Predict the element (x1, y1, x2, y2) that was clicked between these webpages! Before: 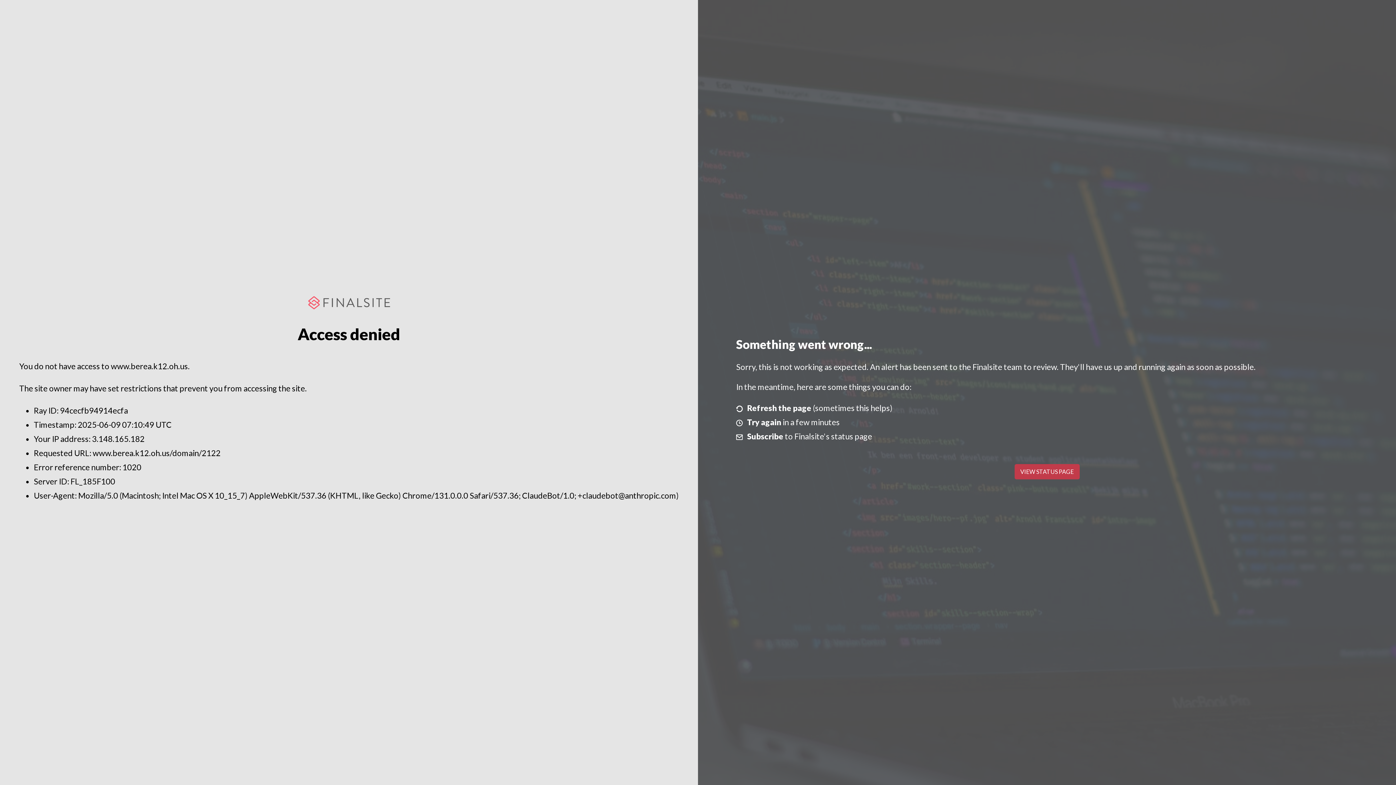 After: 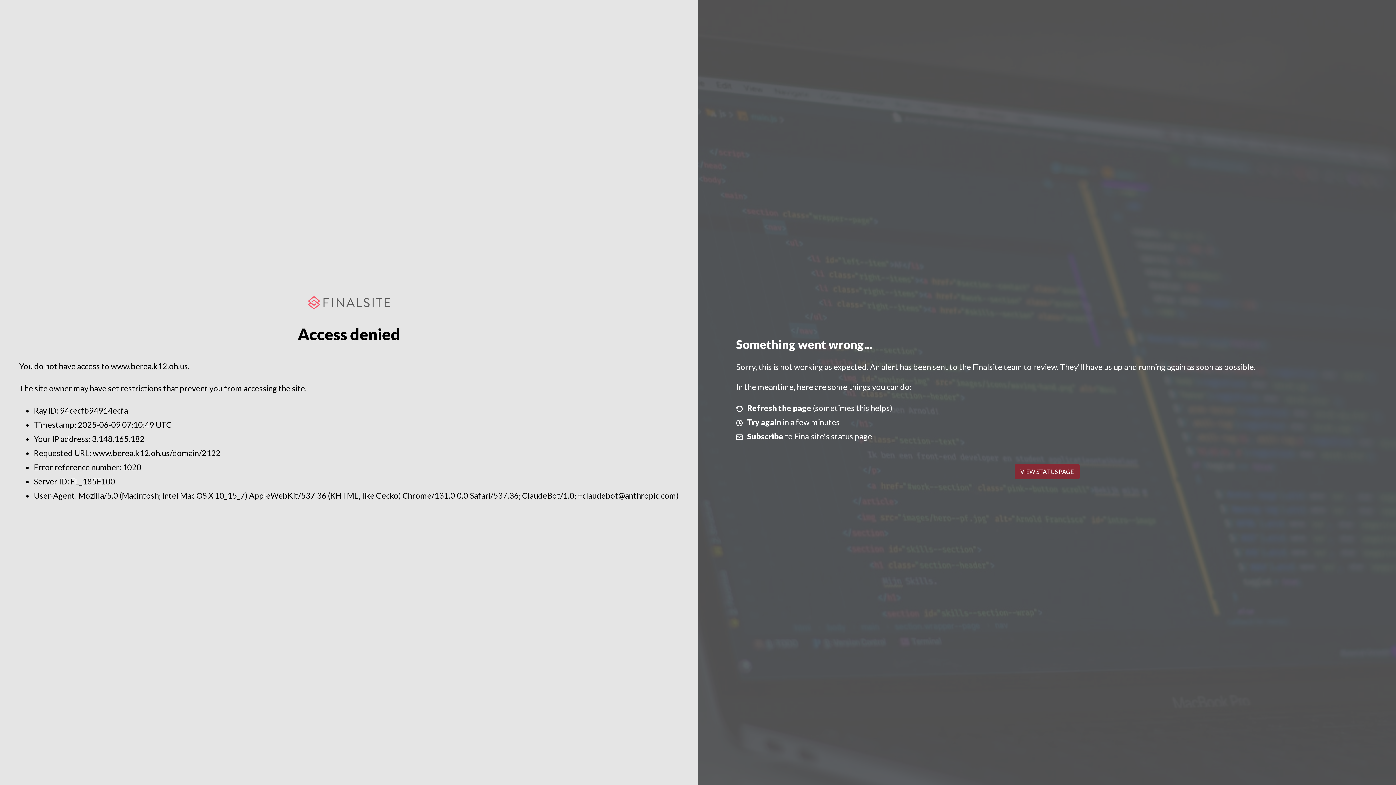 Action: bbox: (1014, 464, 1079, 479) label: VIEW STATUS PAGE